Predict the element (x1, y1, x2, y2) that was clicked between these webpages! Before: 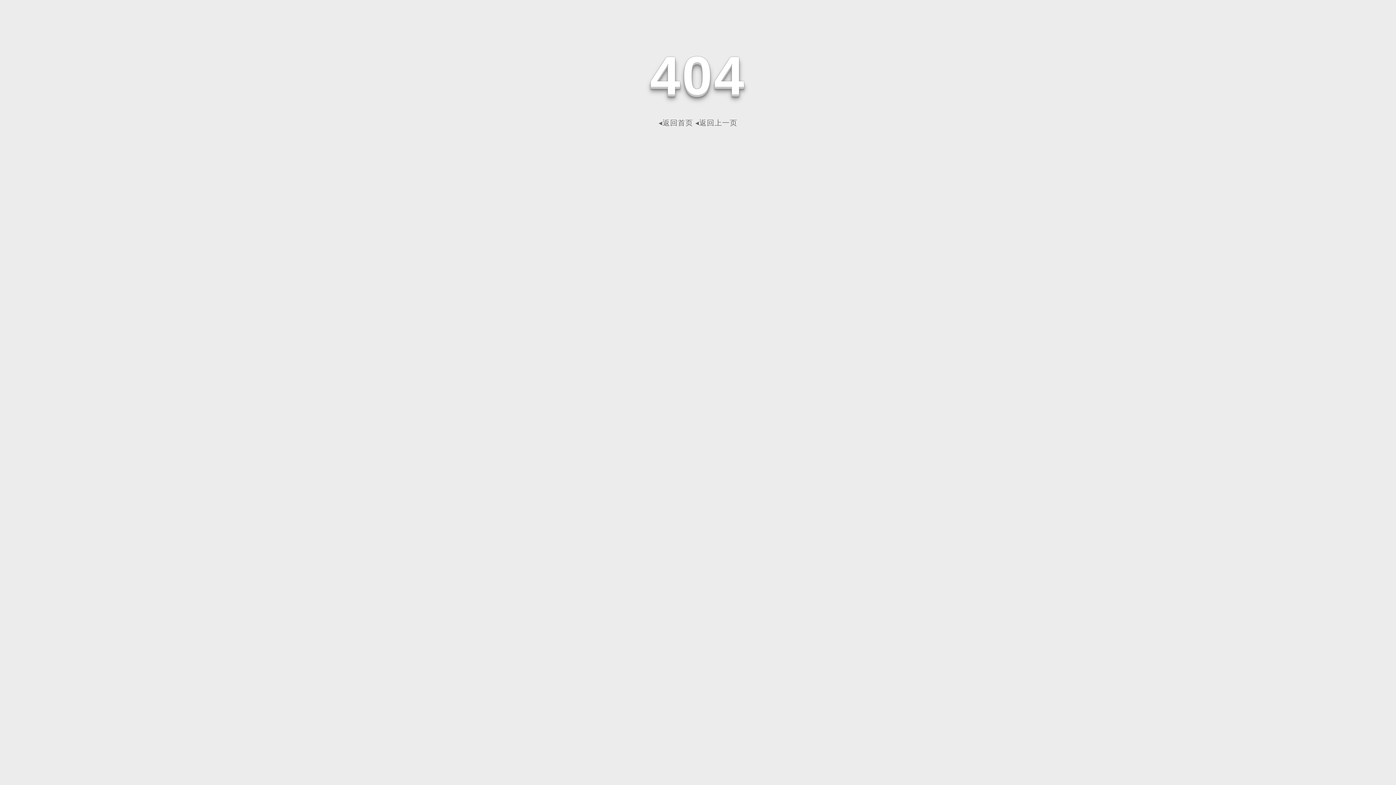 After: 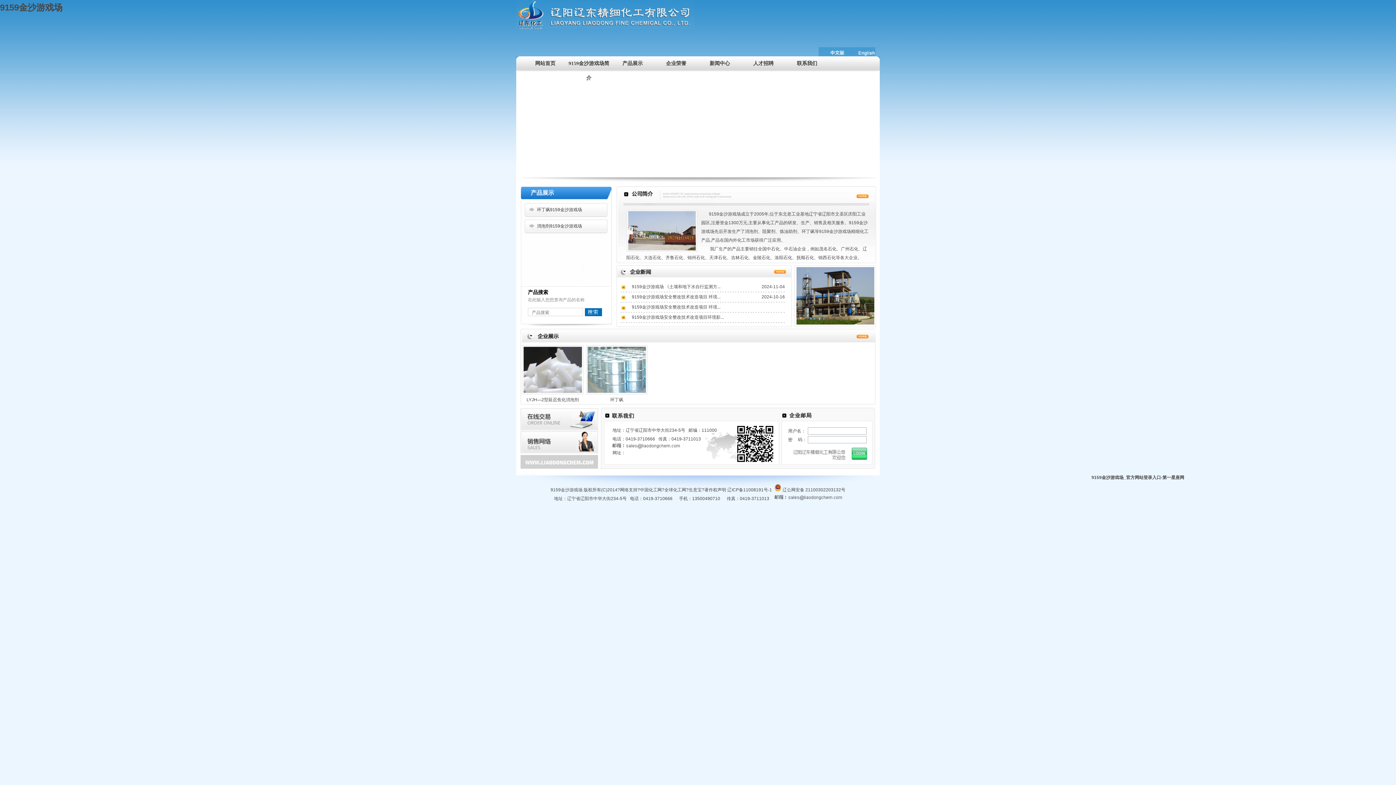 Action: label: ◂返回首页 bbox: (658, 118, 693, 126)